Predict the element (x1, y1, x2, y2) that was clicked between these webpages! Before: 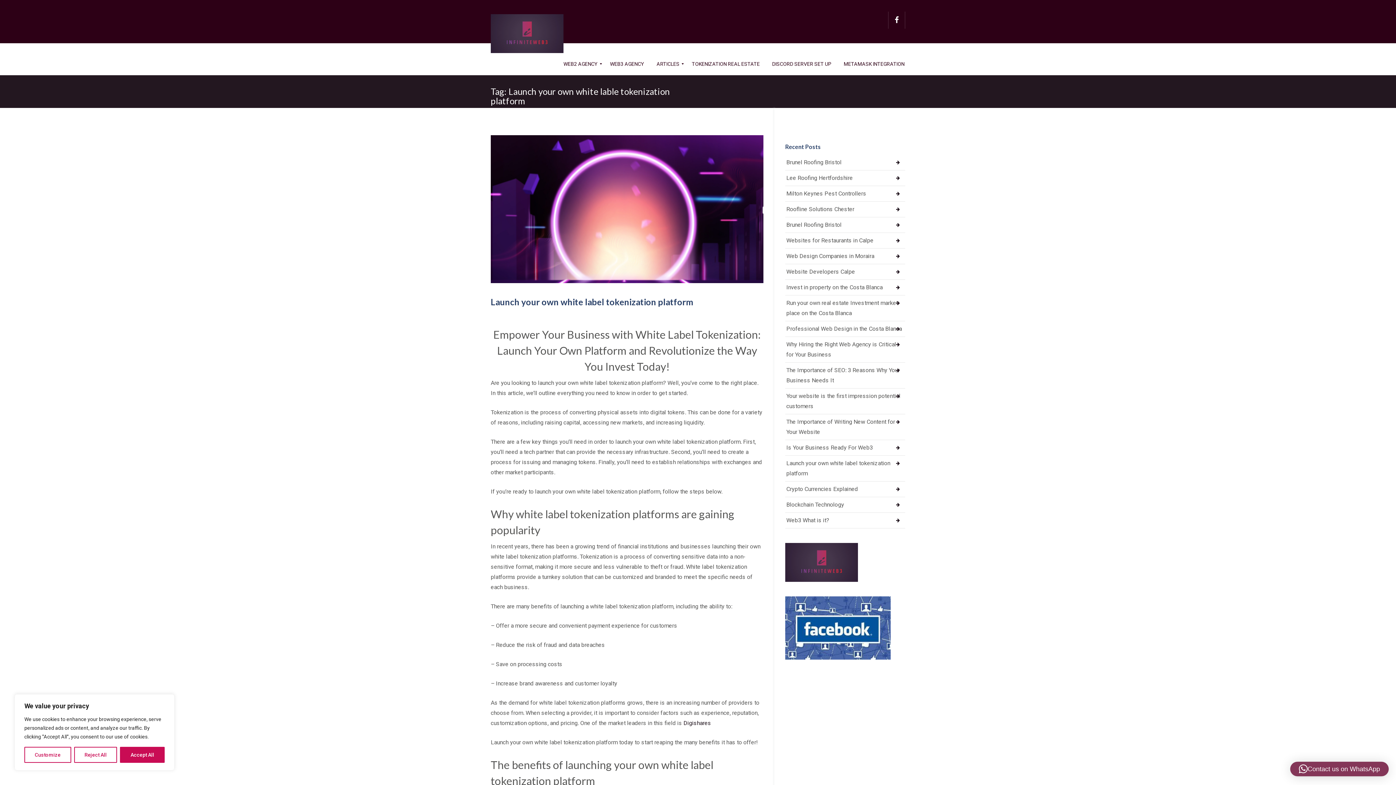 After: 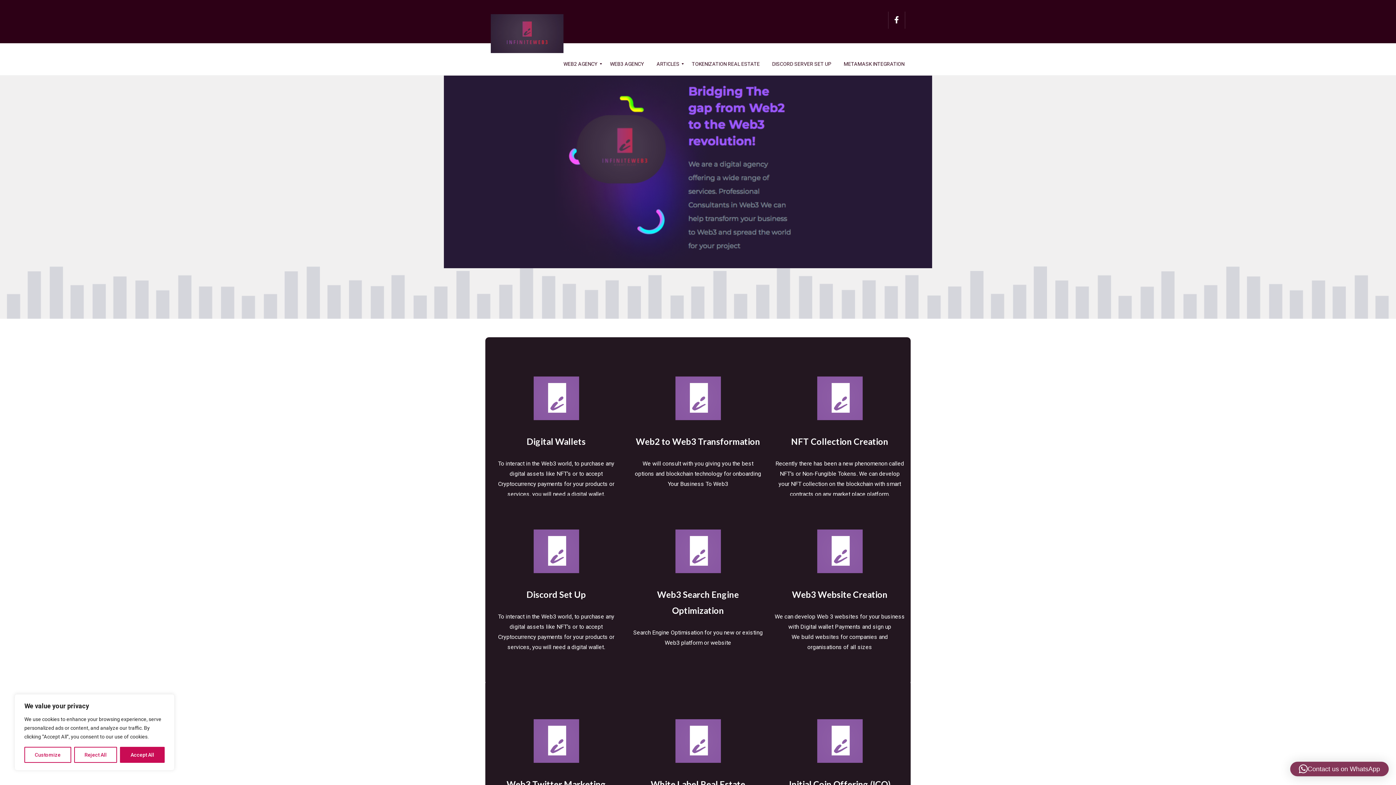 Action: bbox: (604, 56, 650, 71) label: WEB3 AGENCY